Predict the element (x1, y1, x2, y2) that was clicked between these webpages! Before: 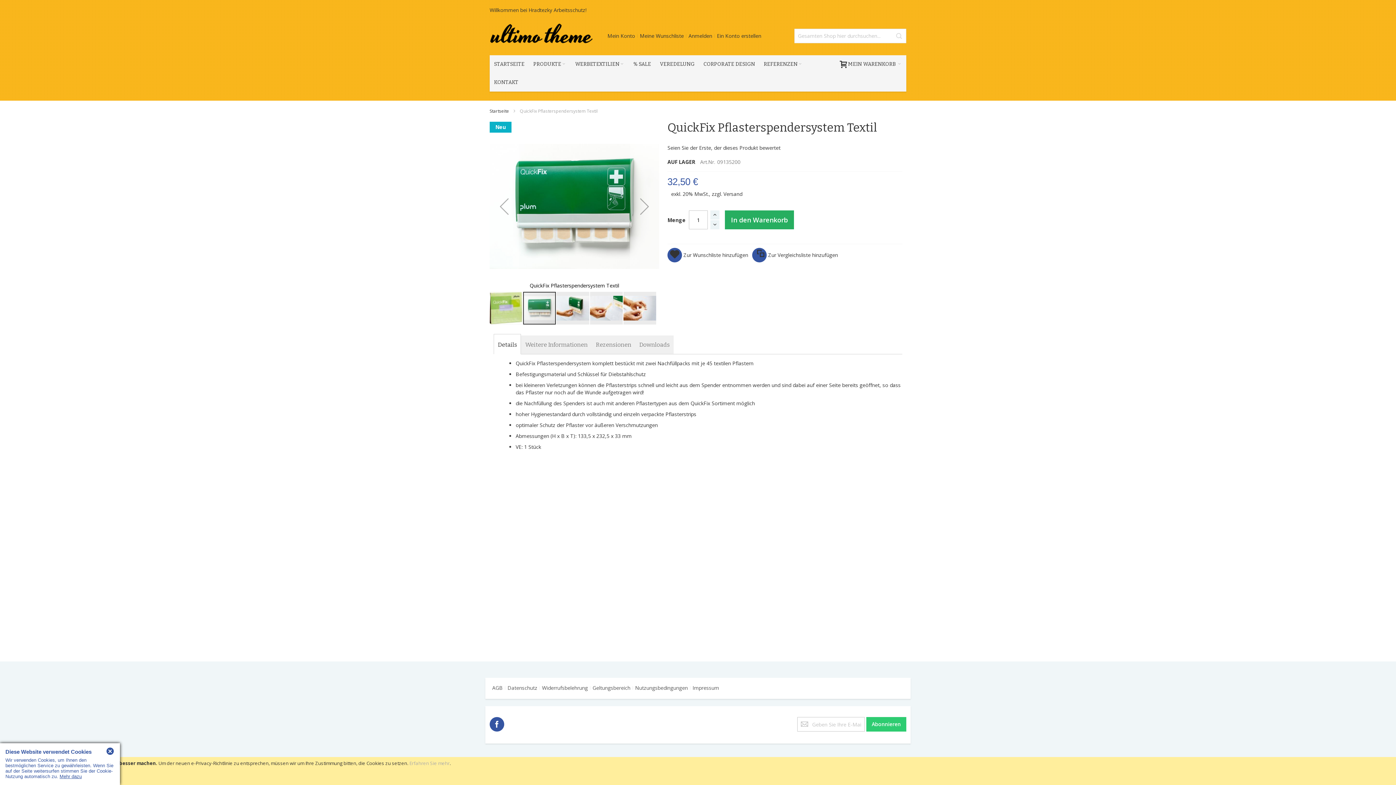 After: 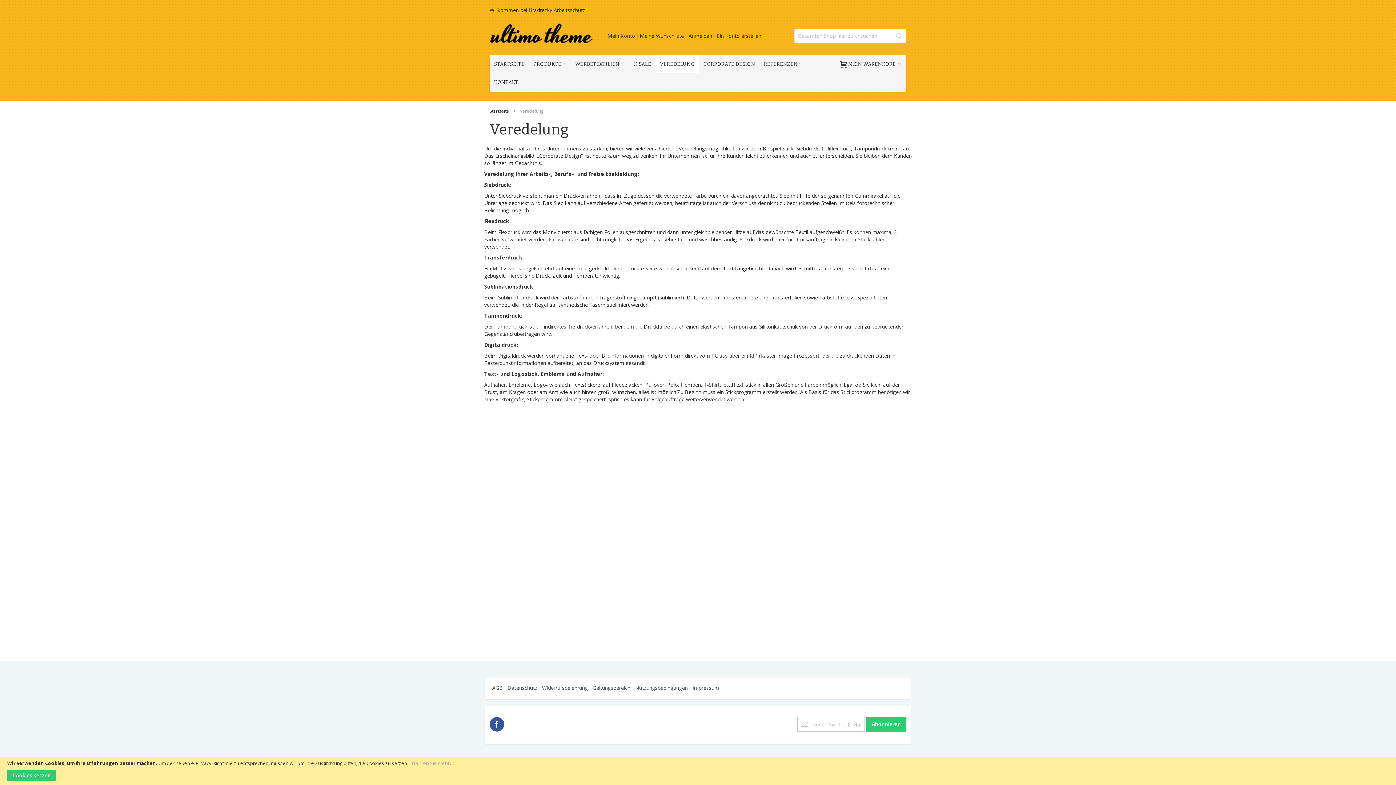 Action: bbox: (655, 55, 699, 73) label: VEREDELUNG